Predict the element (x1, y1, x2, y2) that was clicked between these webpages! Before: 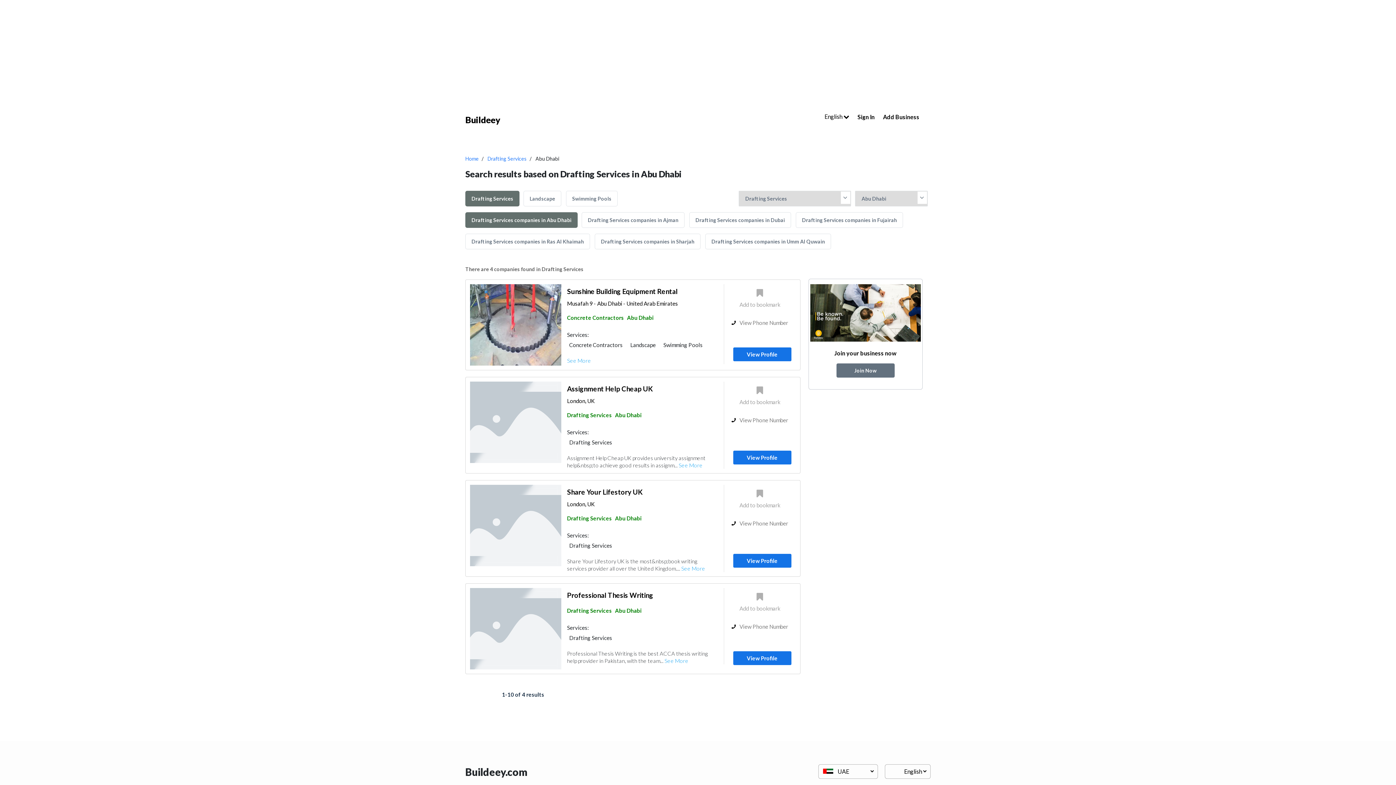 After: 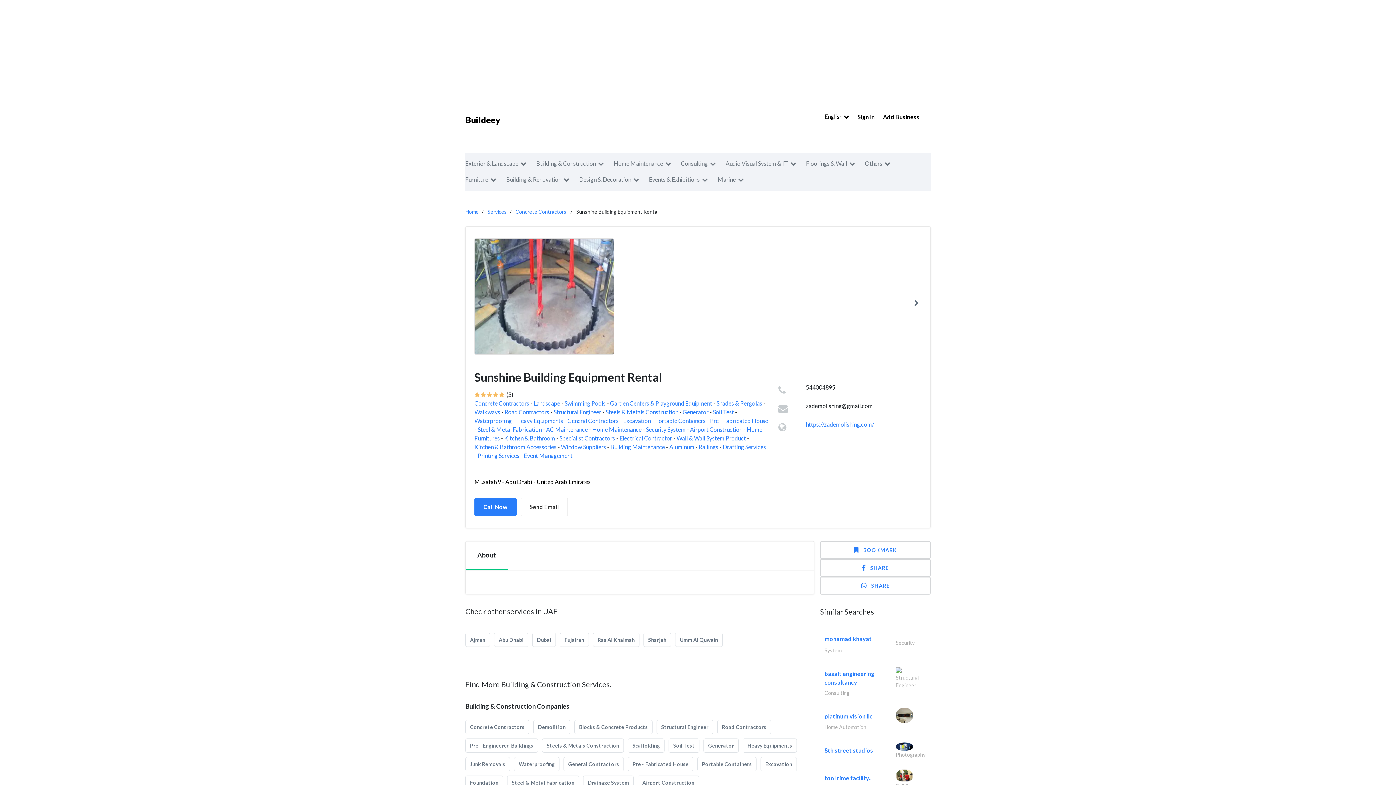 Action: label: Sunshine Building Equipment Rental bbox: (567, 286, 718, 296)